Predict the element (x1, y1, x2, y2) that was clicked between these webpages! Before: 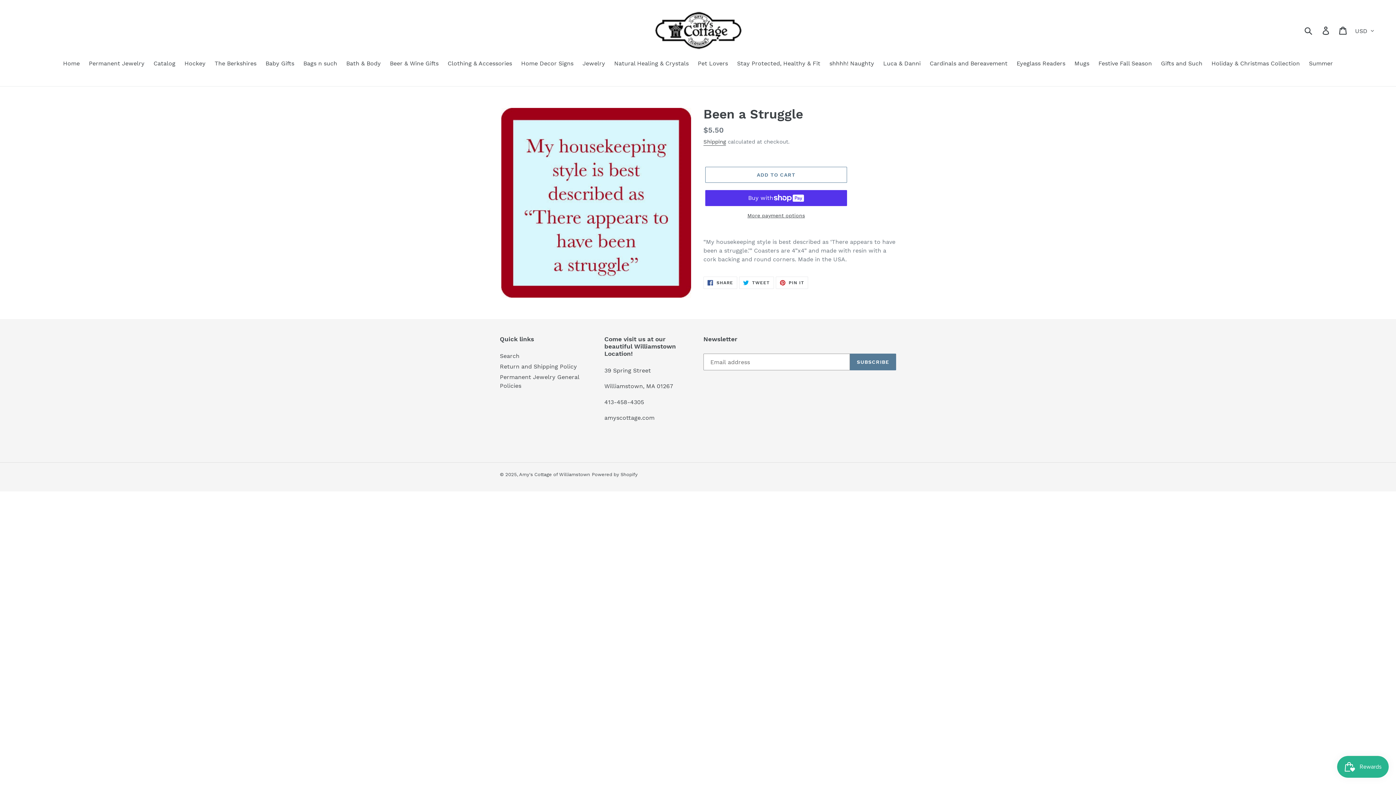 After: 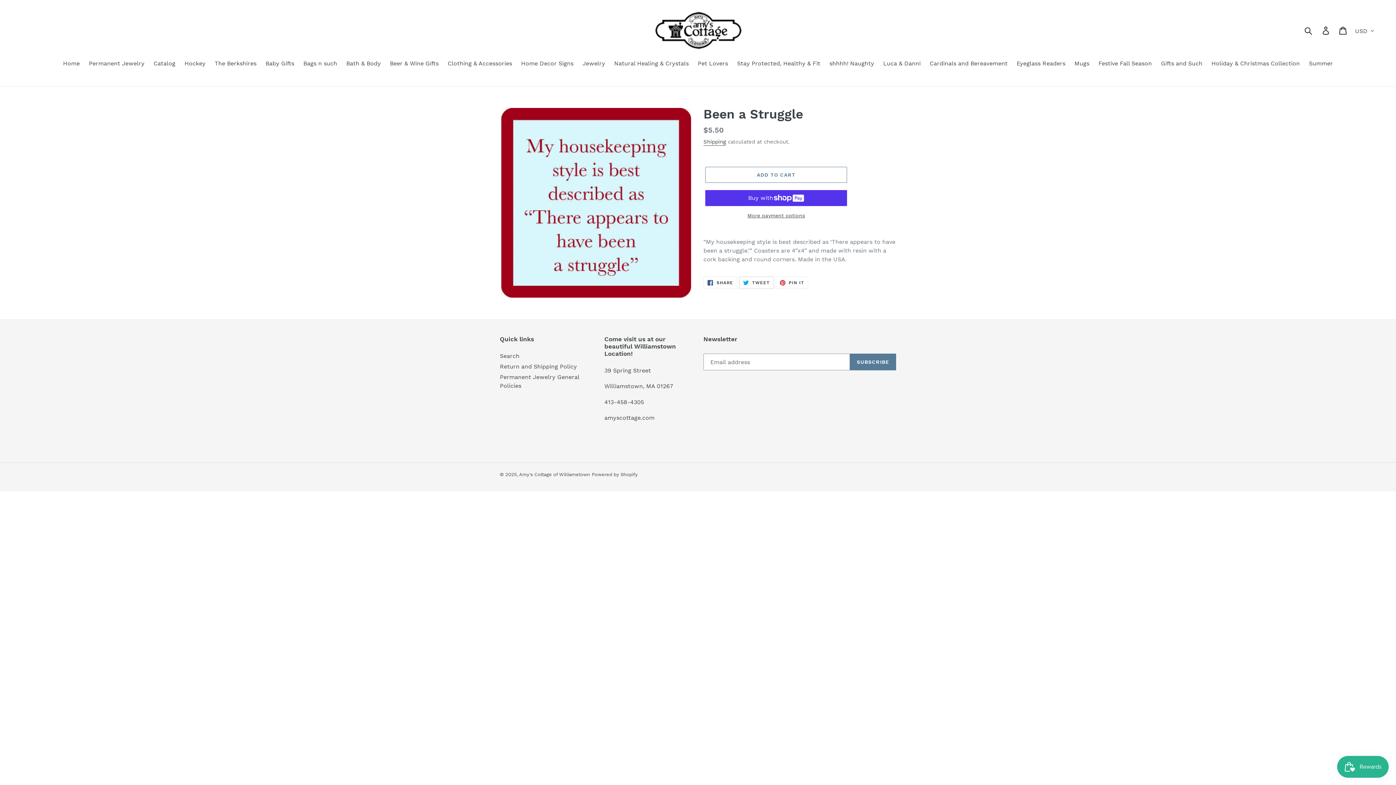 Action: bbox: (739, 276, 774, 289) label:  TWEET
TWEET ON TWITTER